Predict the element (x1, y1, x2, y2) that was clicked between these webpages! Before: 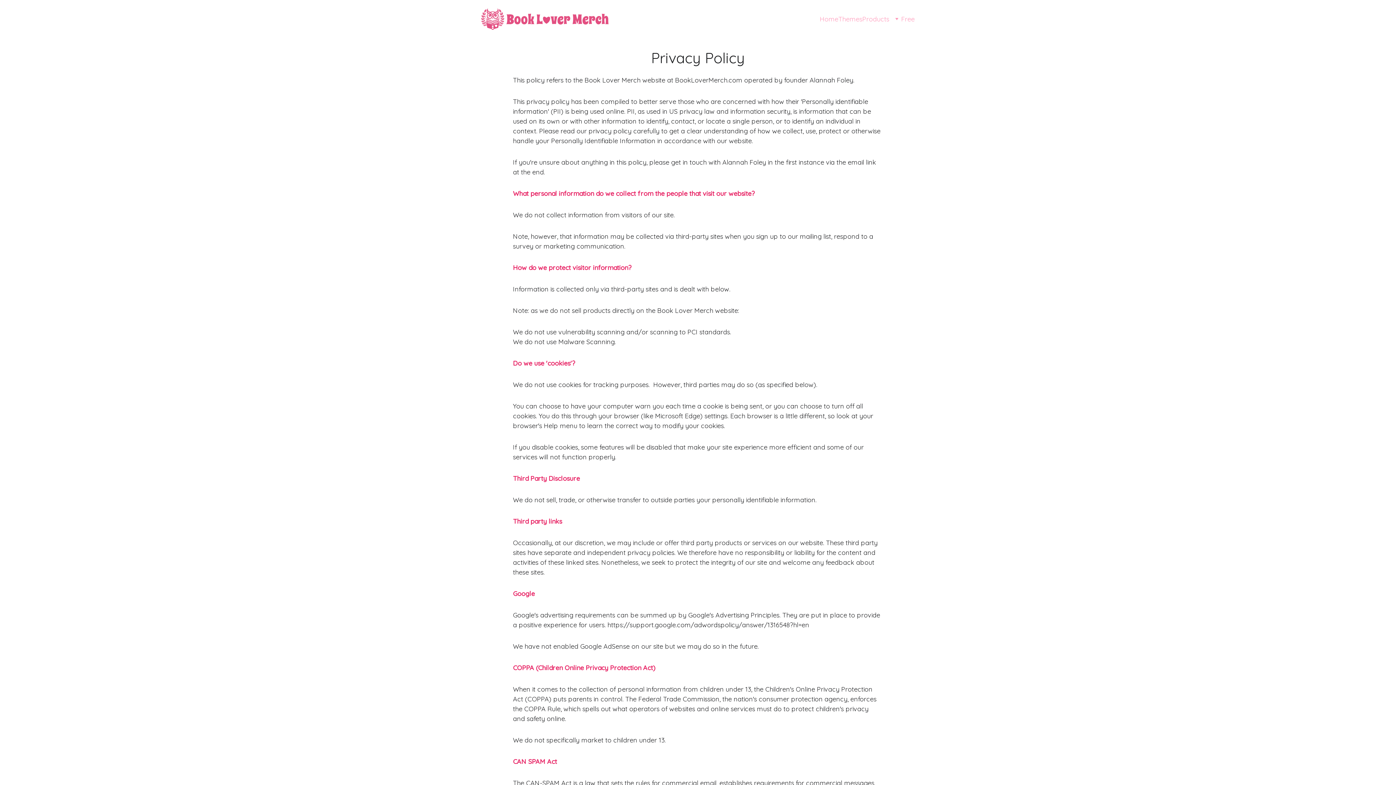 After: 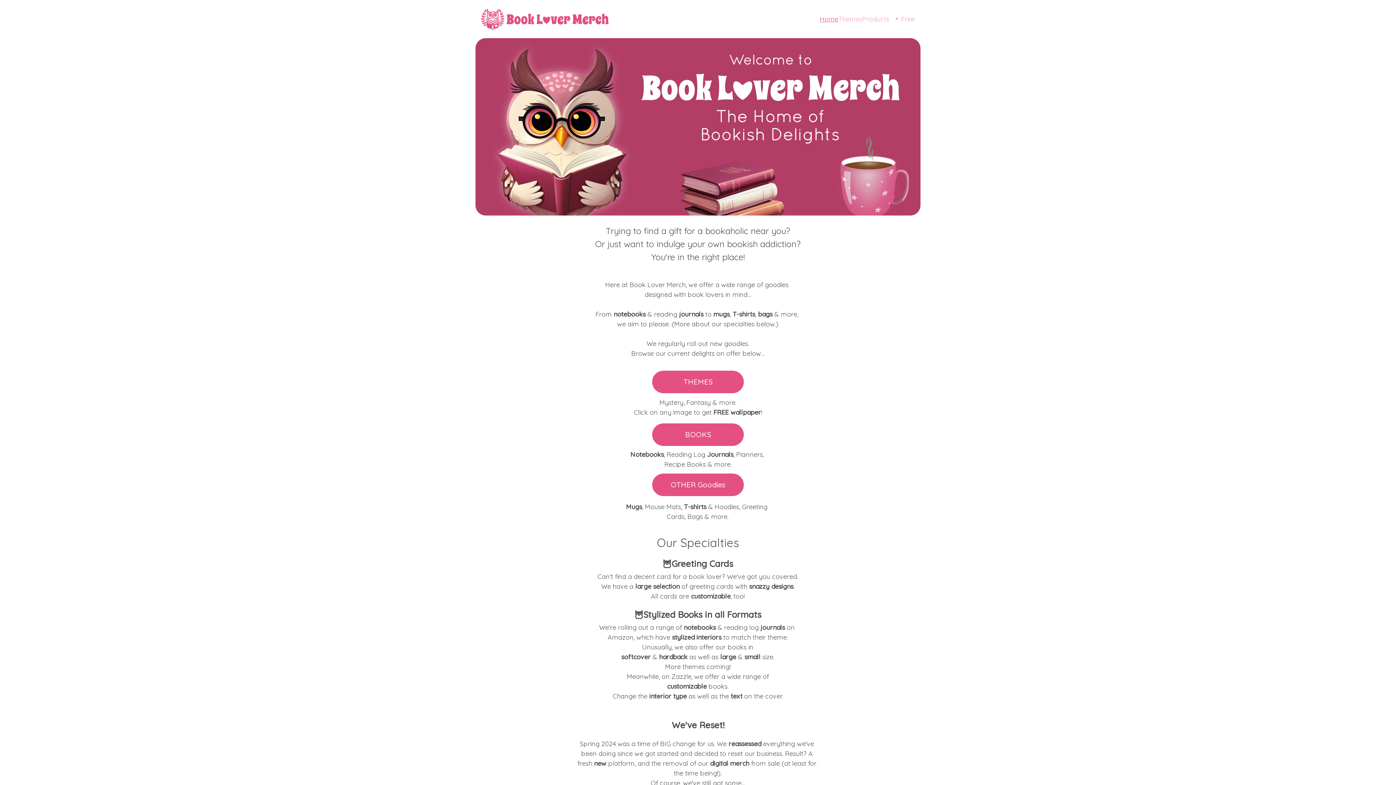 Action: label: Home bbox: (820, 14, 838, 24)